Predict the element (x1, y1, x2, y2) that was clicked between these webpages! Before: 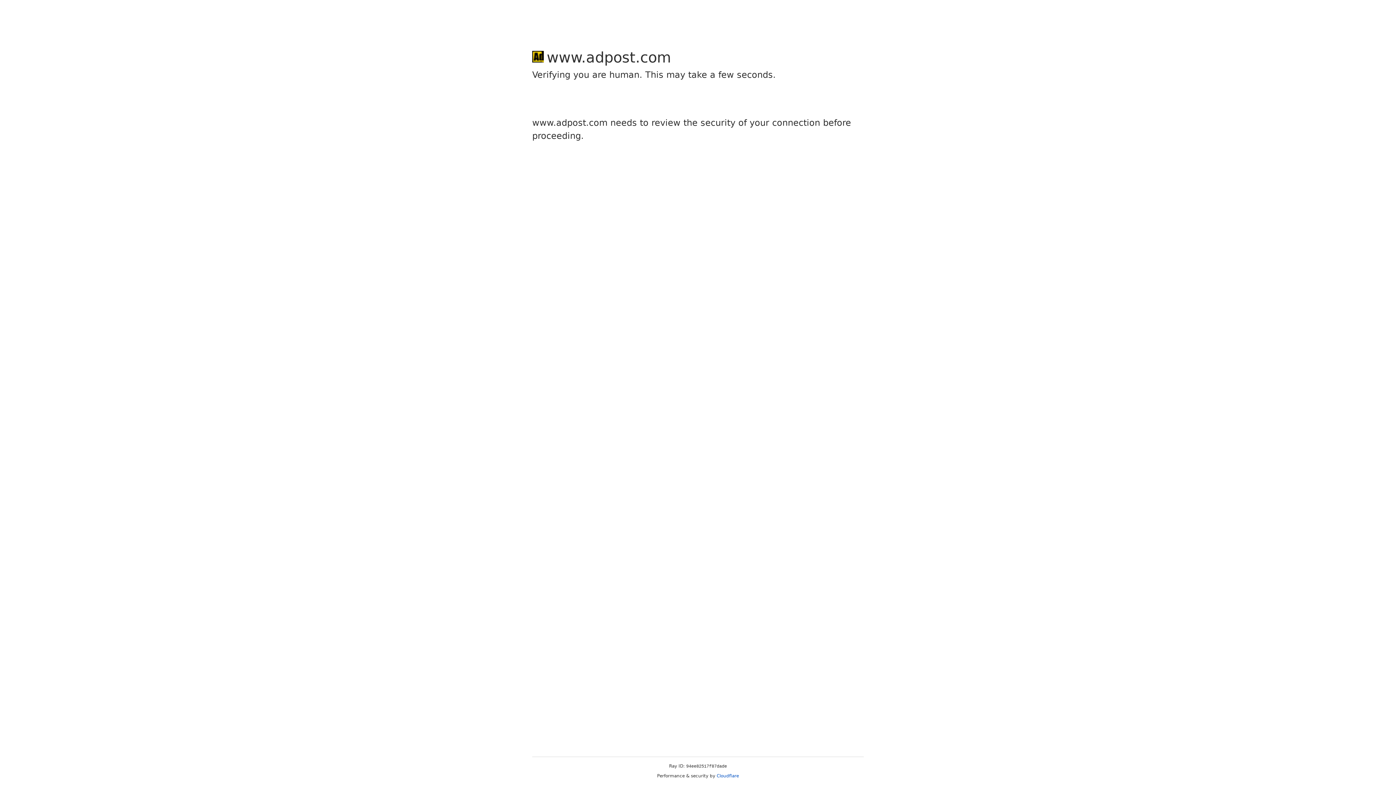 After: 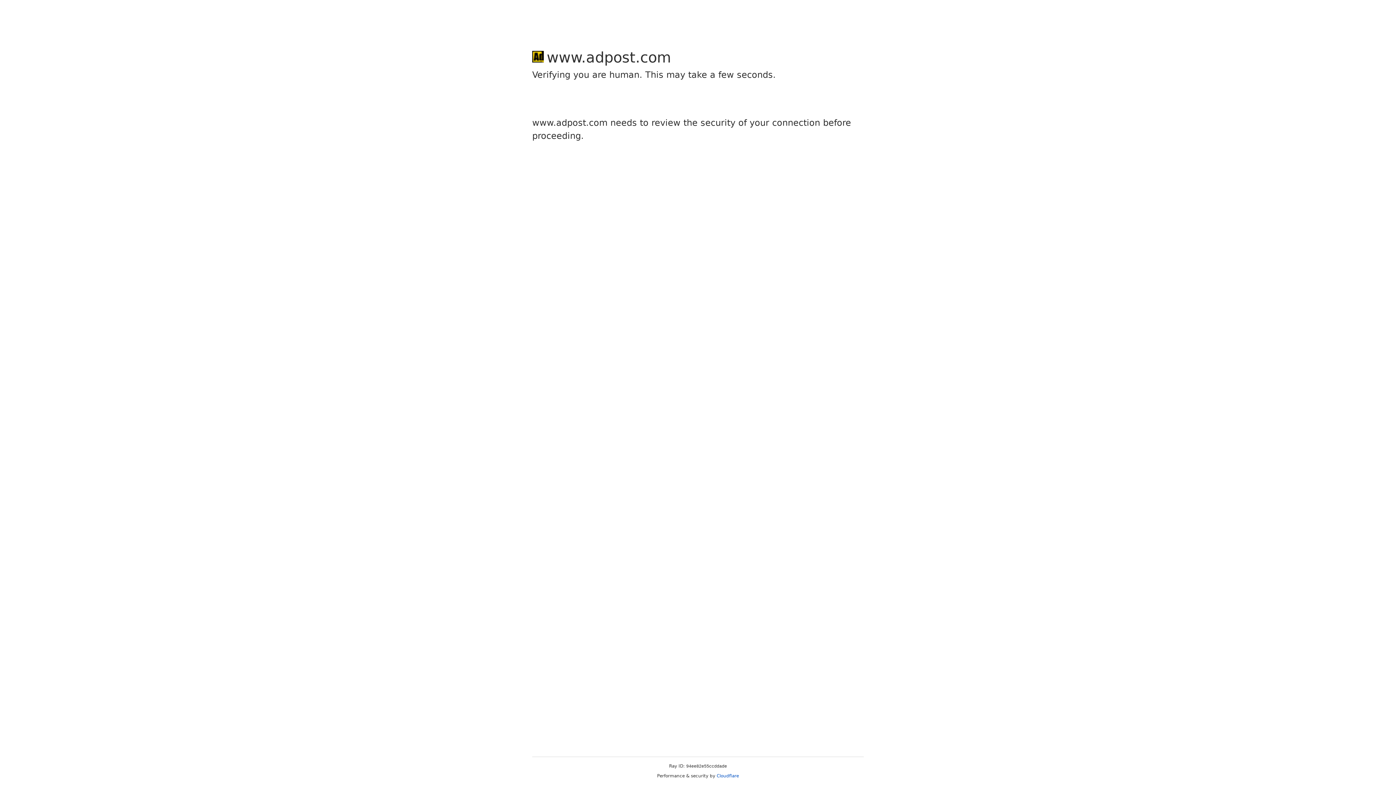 Action: label: Cloudflare bbox: (716, 773, 739, 778)